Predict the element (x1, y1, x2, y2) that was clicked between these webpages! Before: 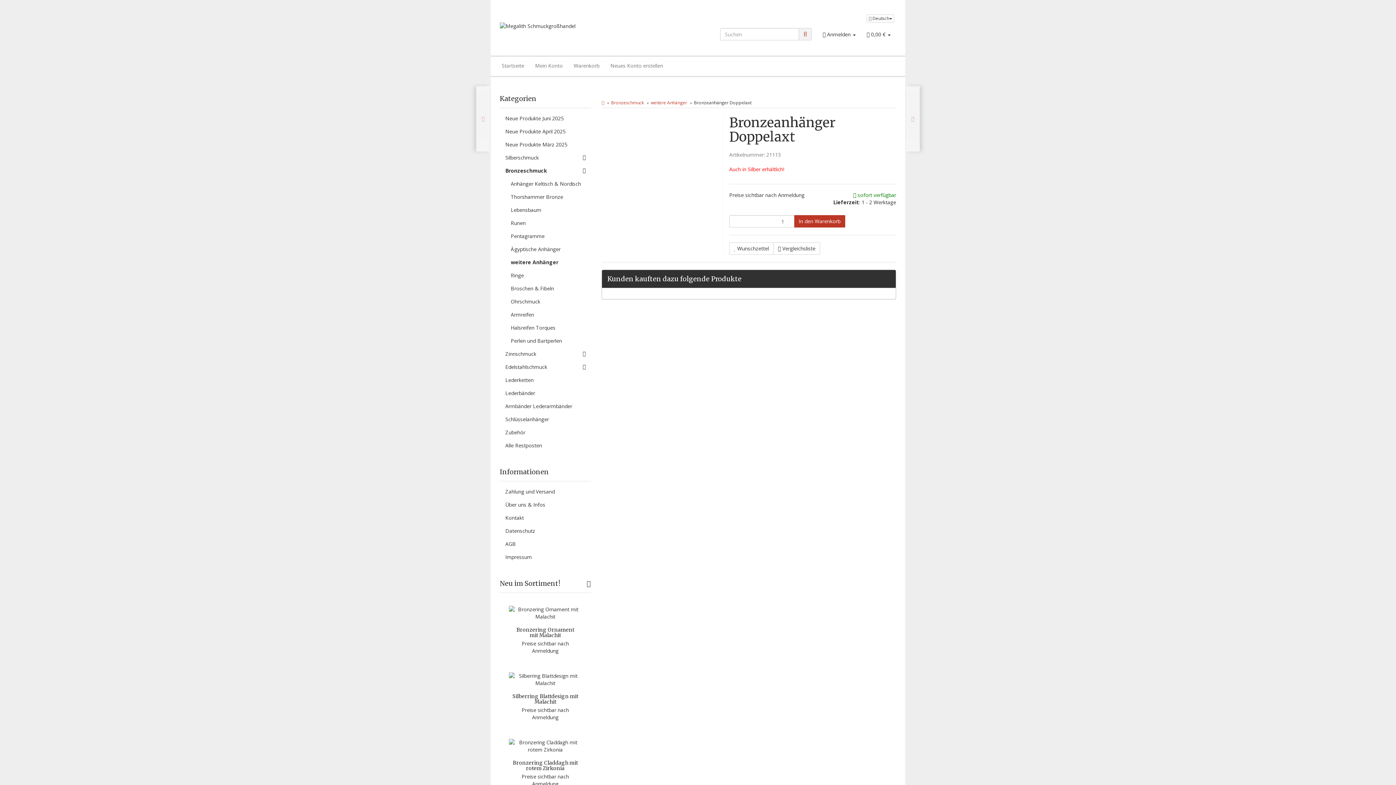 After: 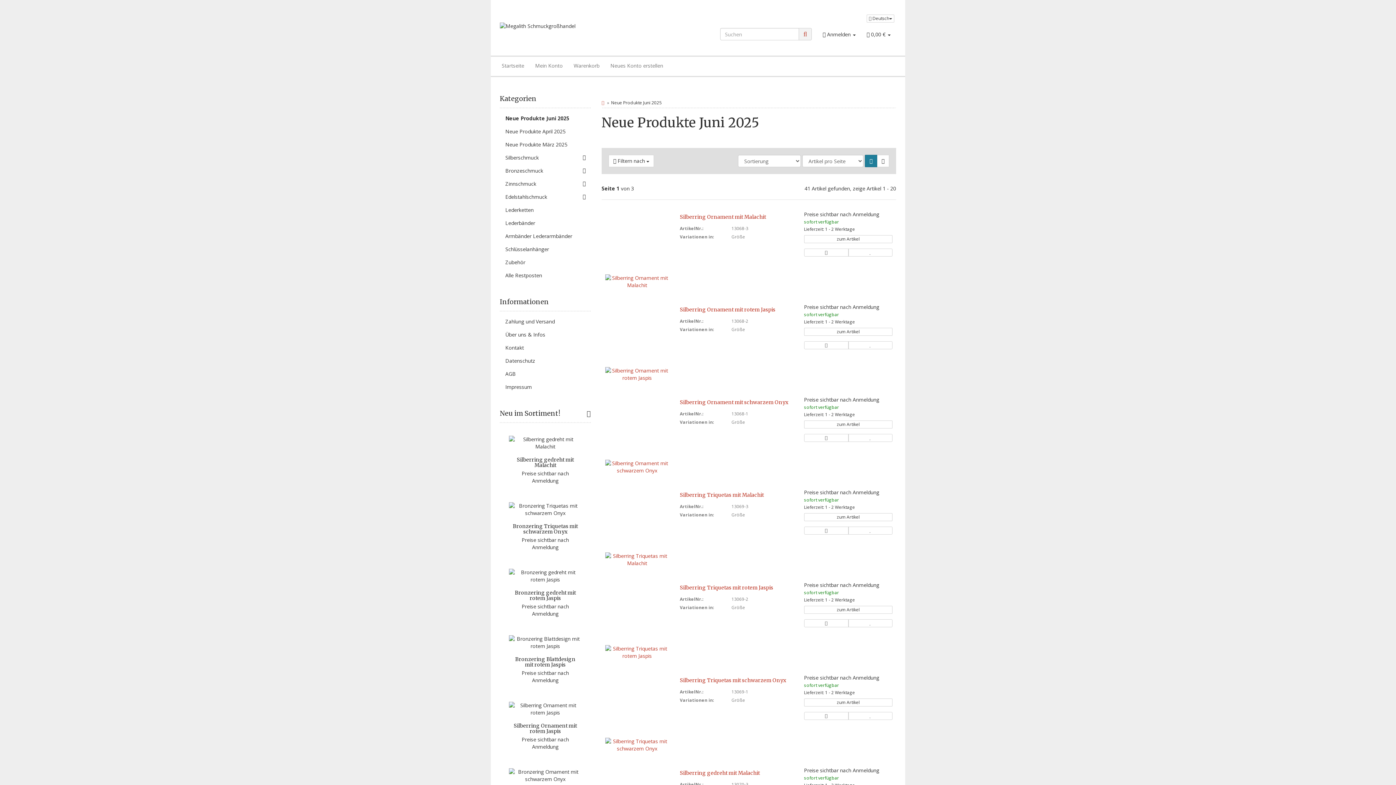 Action: label: Neue Produkte Juni 2025 bbox: (500, 112, 590, 125)